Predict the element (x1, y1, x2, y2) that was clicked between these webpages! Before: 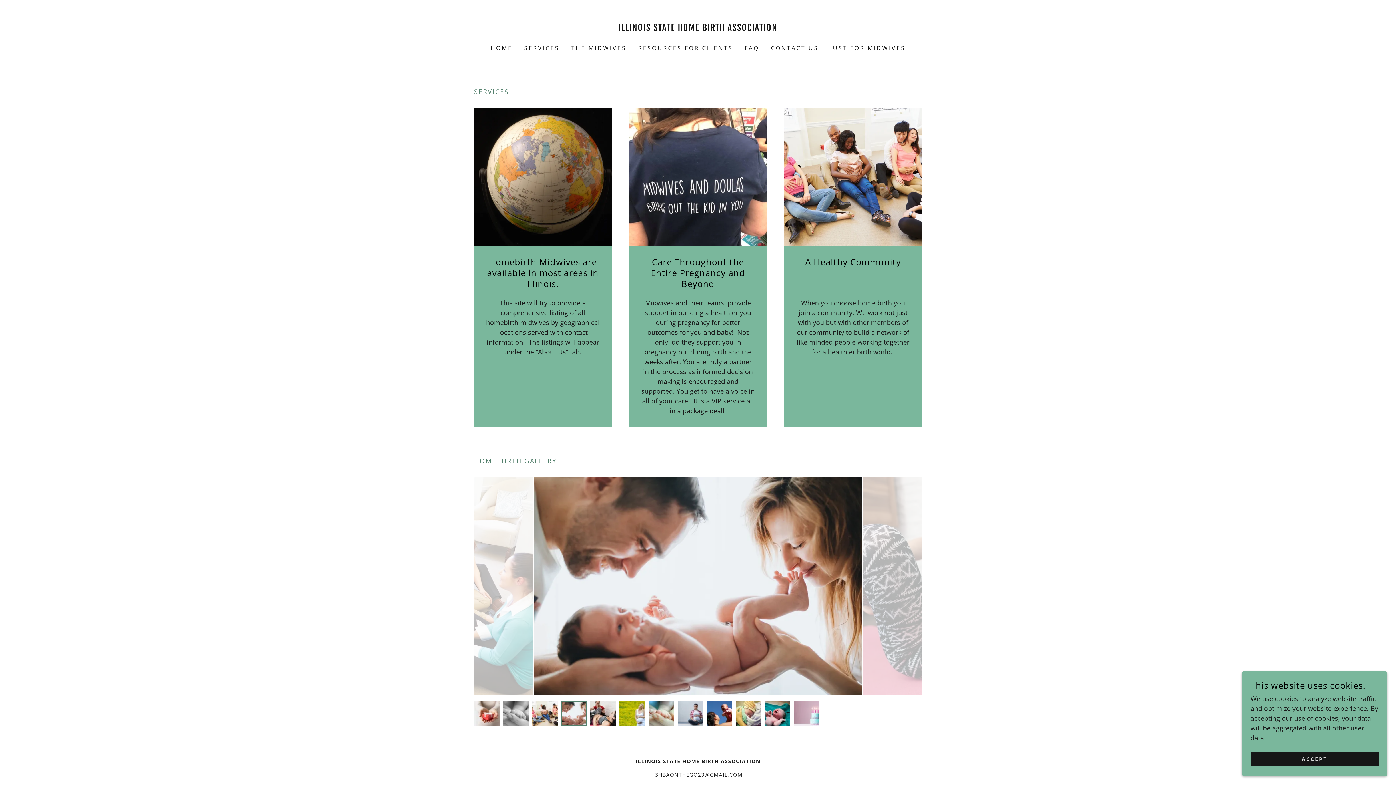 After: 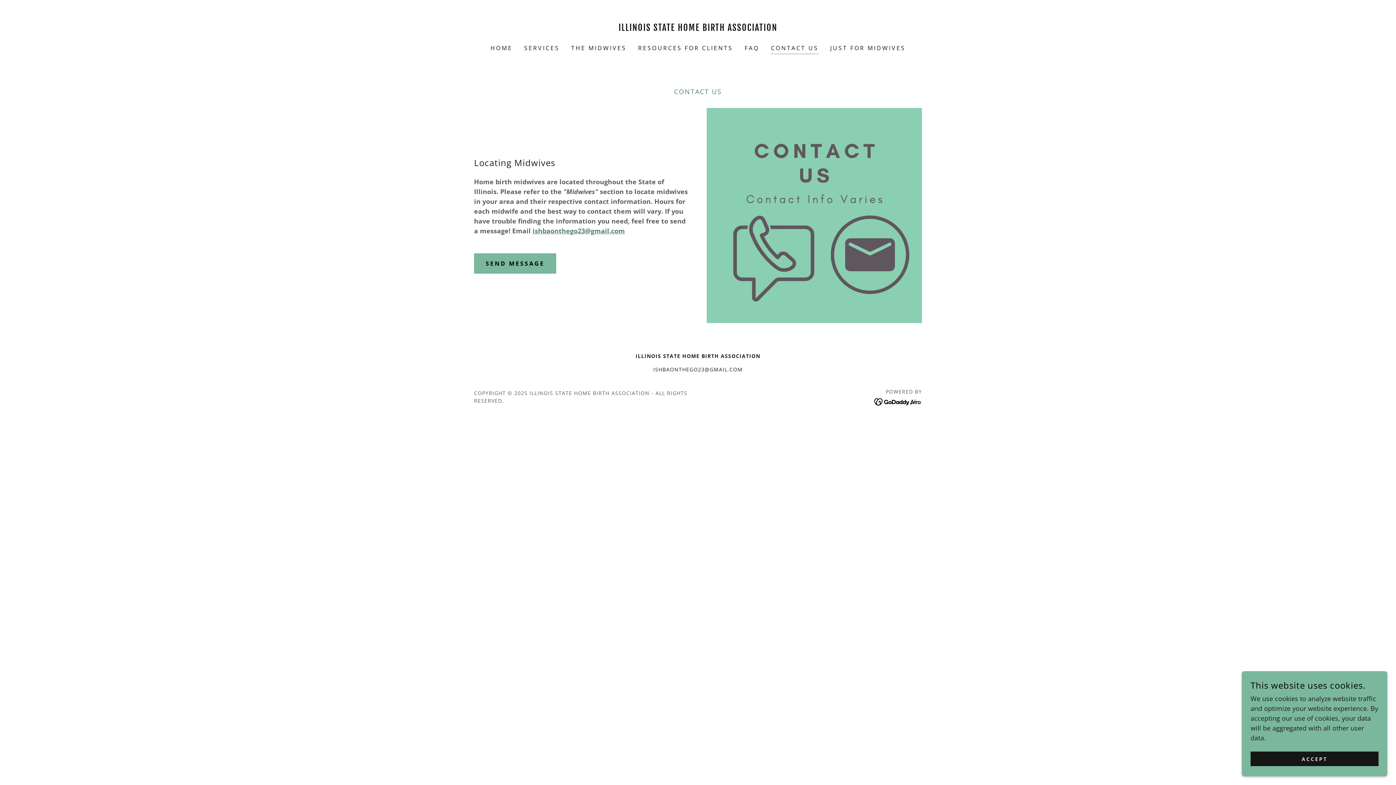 Action: bbox: (768, 41, 820, 54) label: CONTACT US